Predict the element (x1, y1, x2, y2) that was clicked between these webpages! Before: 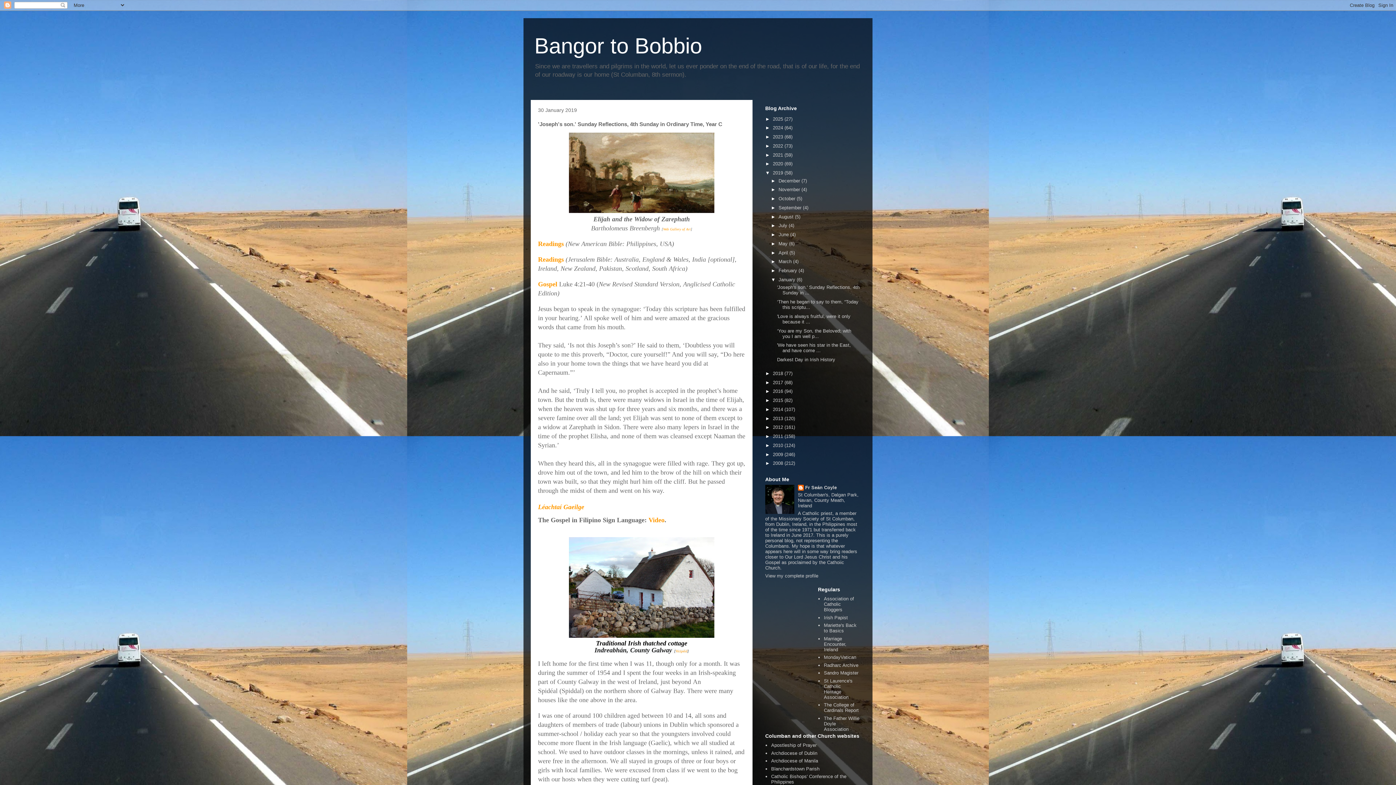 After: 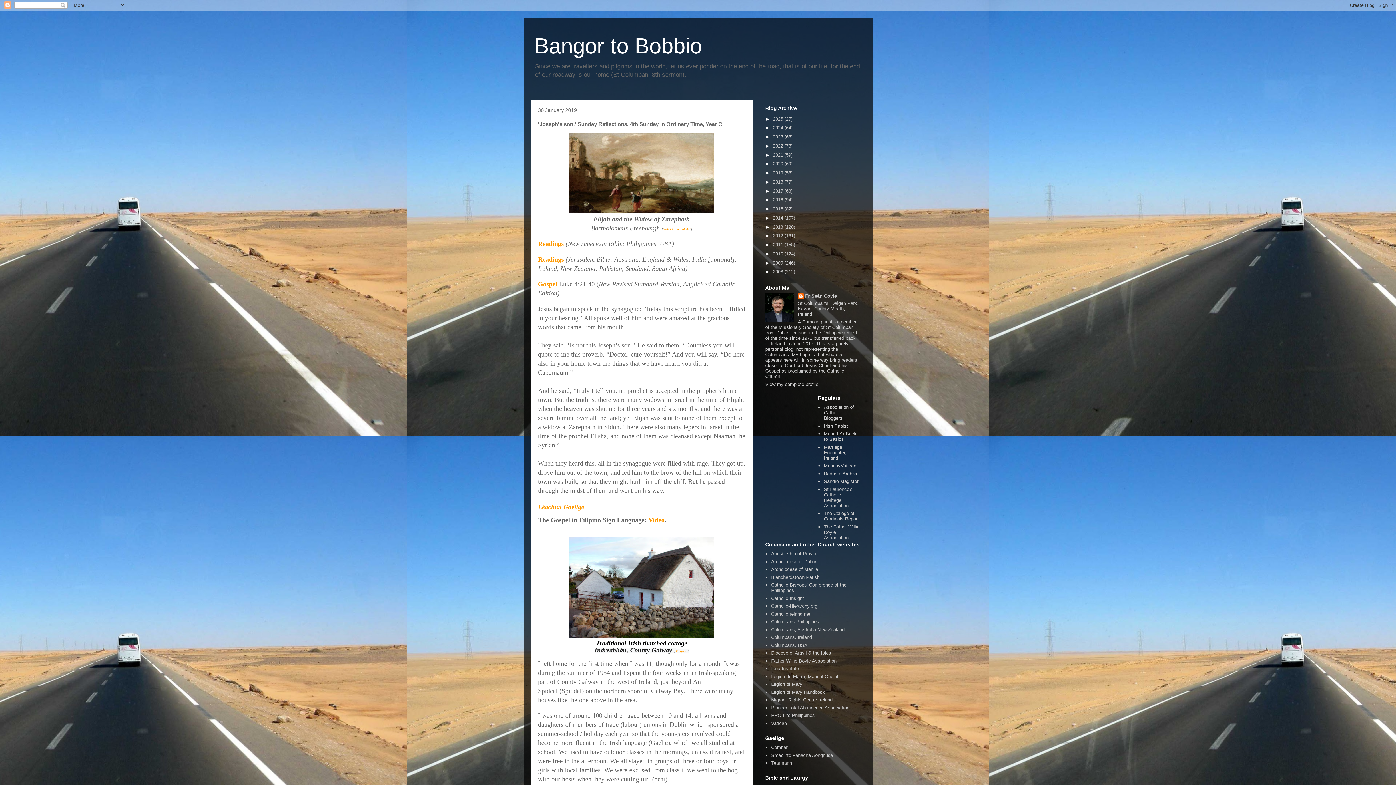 Action: label: ▼   bbox: (765, 170, 773, 175)